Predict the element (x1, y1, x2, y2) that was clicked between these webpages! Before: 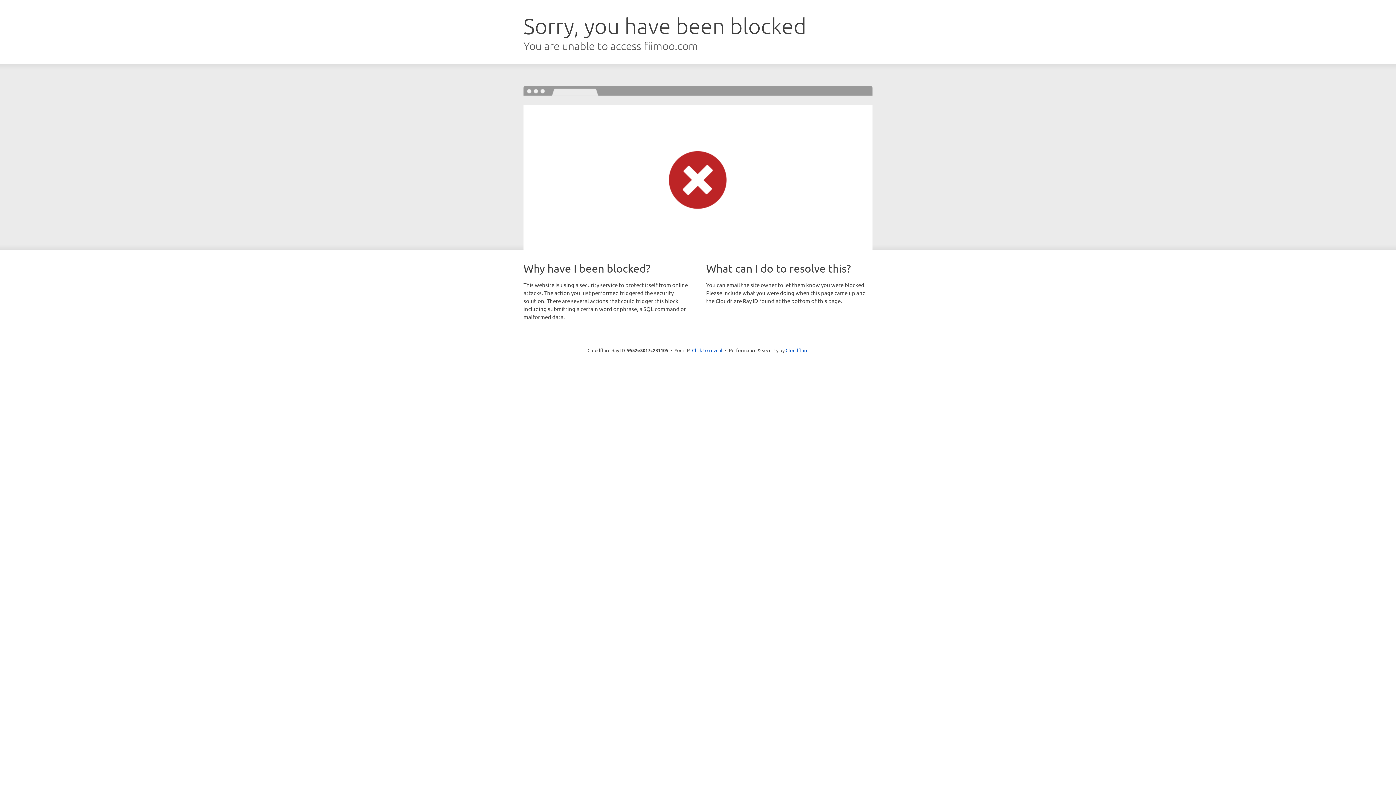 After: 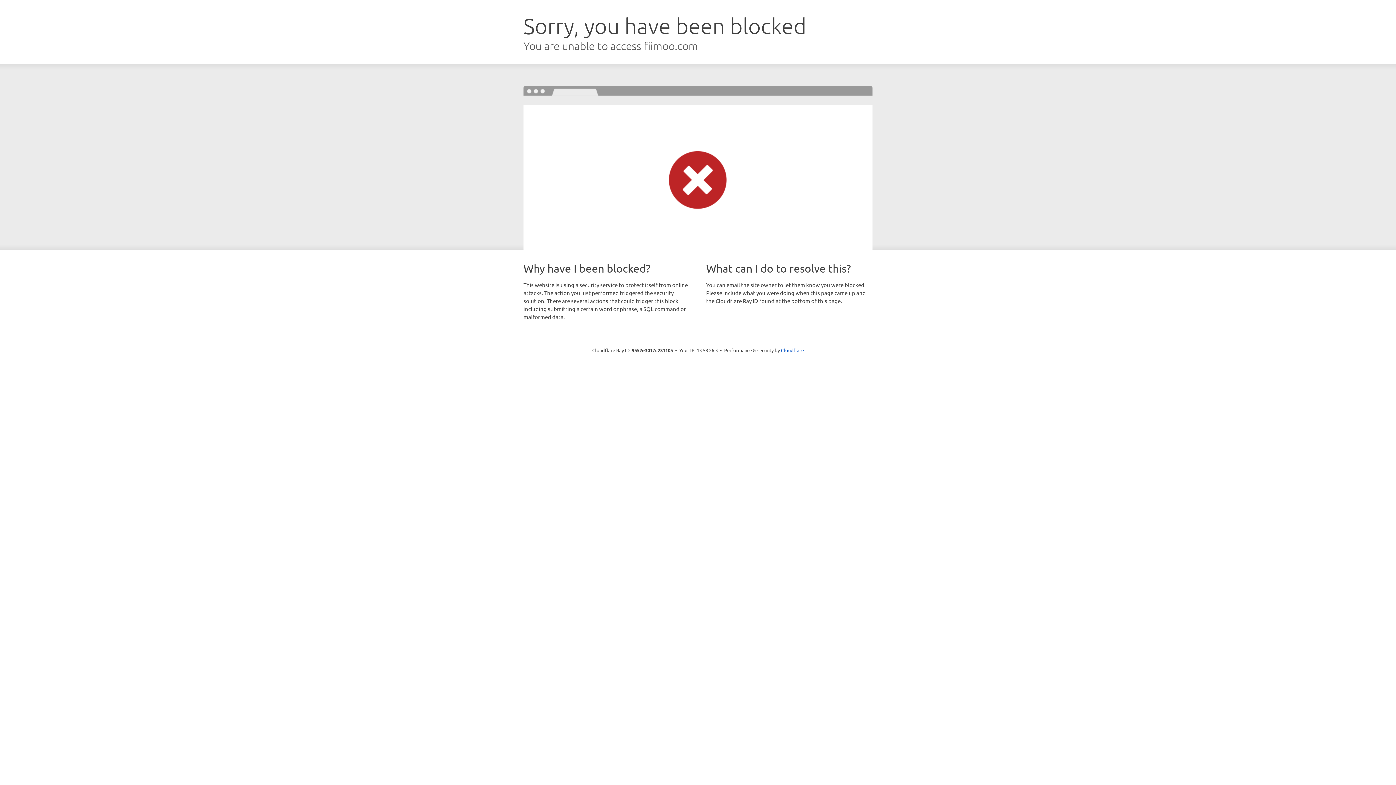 Action: label: Click to reveal bbox: (692, 346, 722, 353)